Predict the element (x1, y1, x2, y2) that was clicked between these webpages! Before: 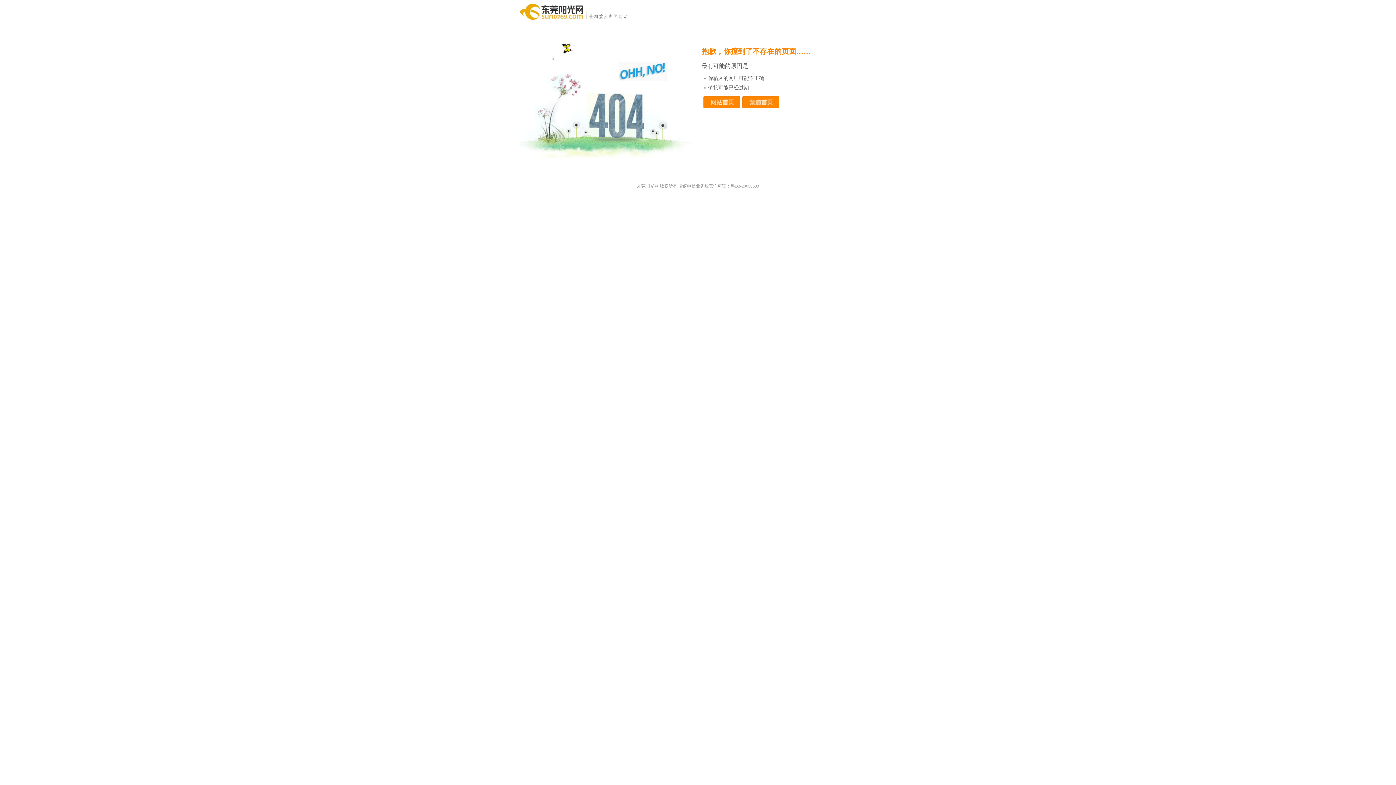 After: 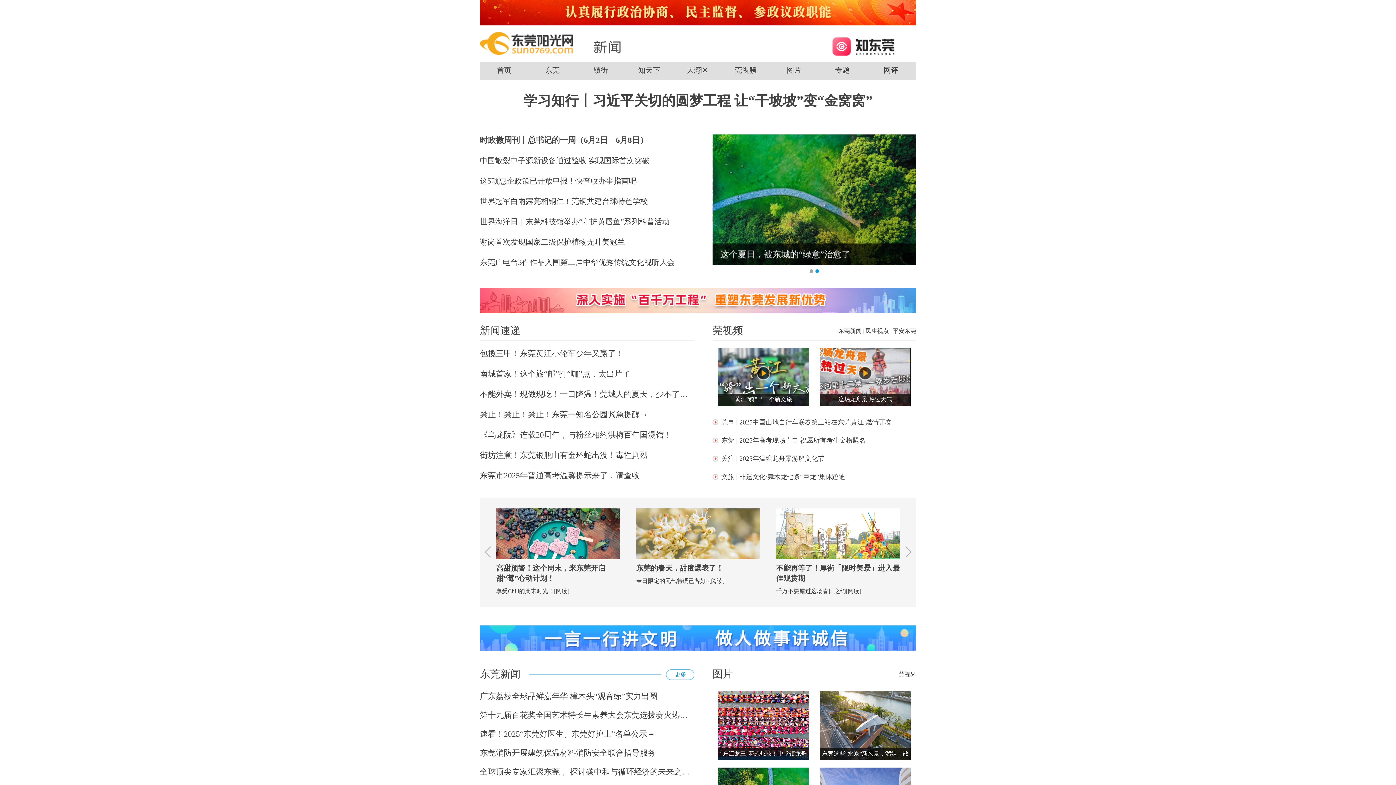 Action: bbox: (742, 104, 779, 109)